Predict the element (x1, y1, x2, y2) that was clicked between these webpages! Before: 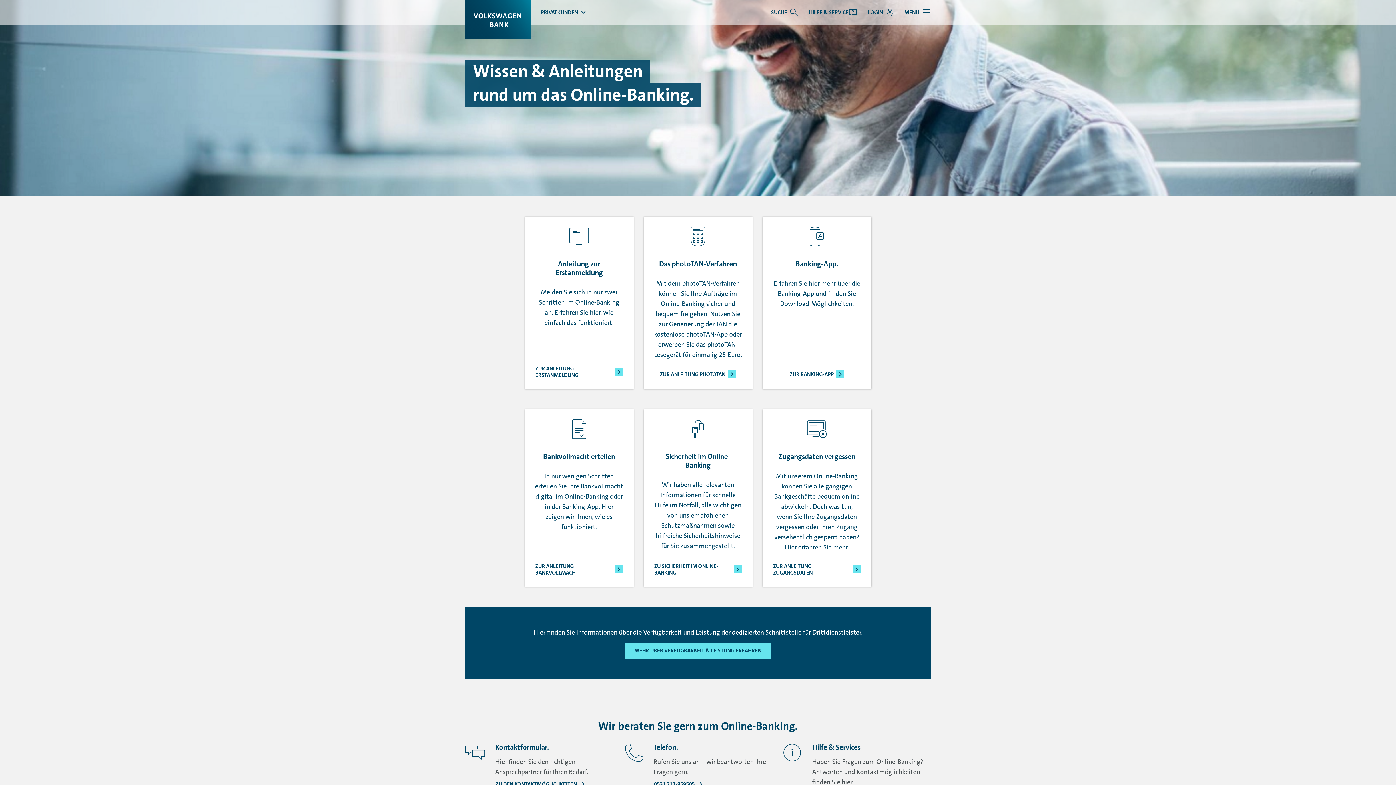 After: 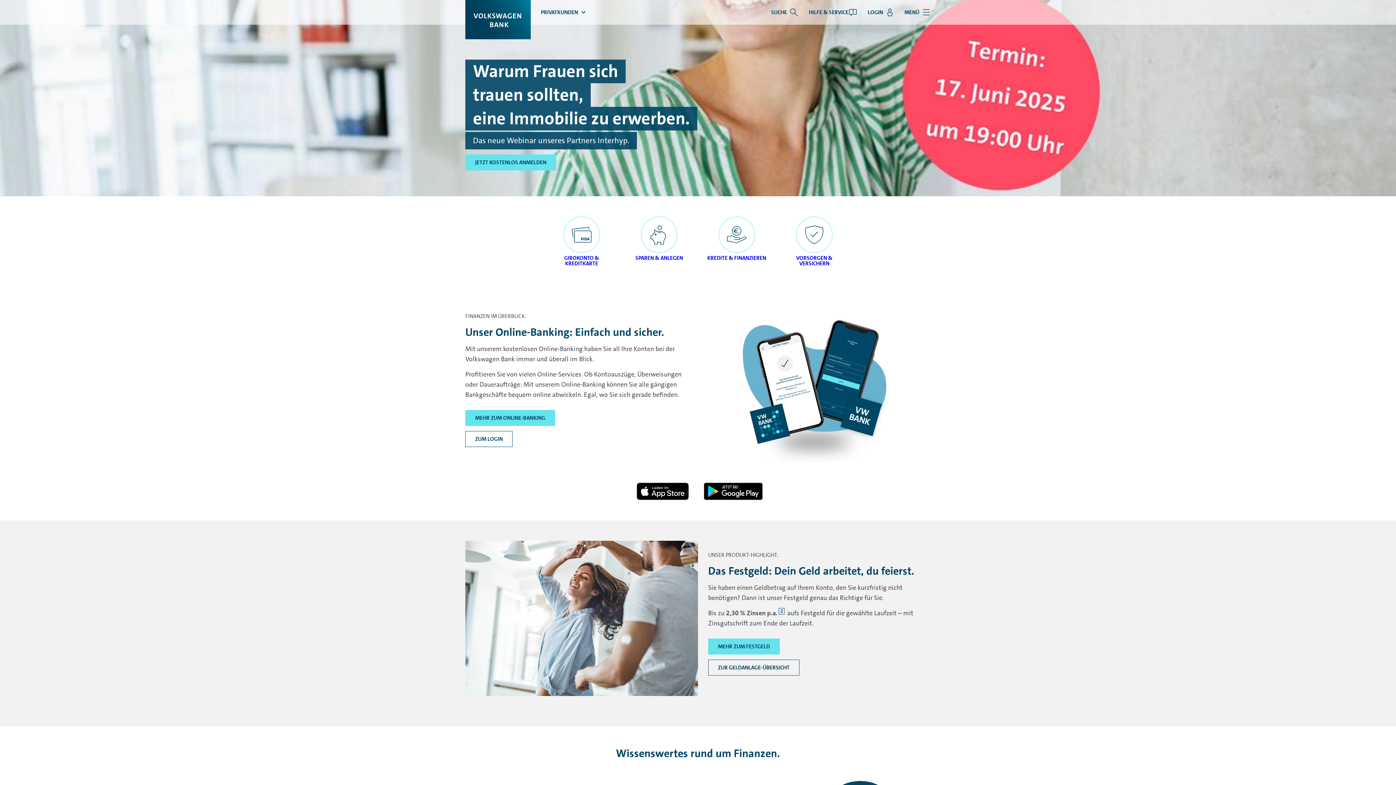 Action: bbox: (465, 0, 530, 24)